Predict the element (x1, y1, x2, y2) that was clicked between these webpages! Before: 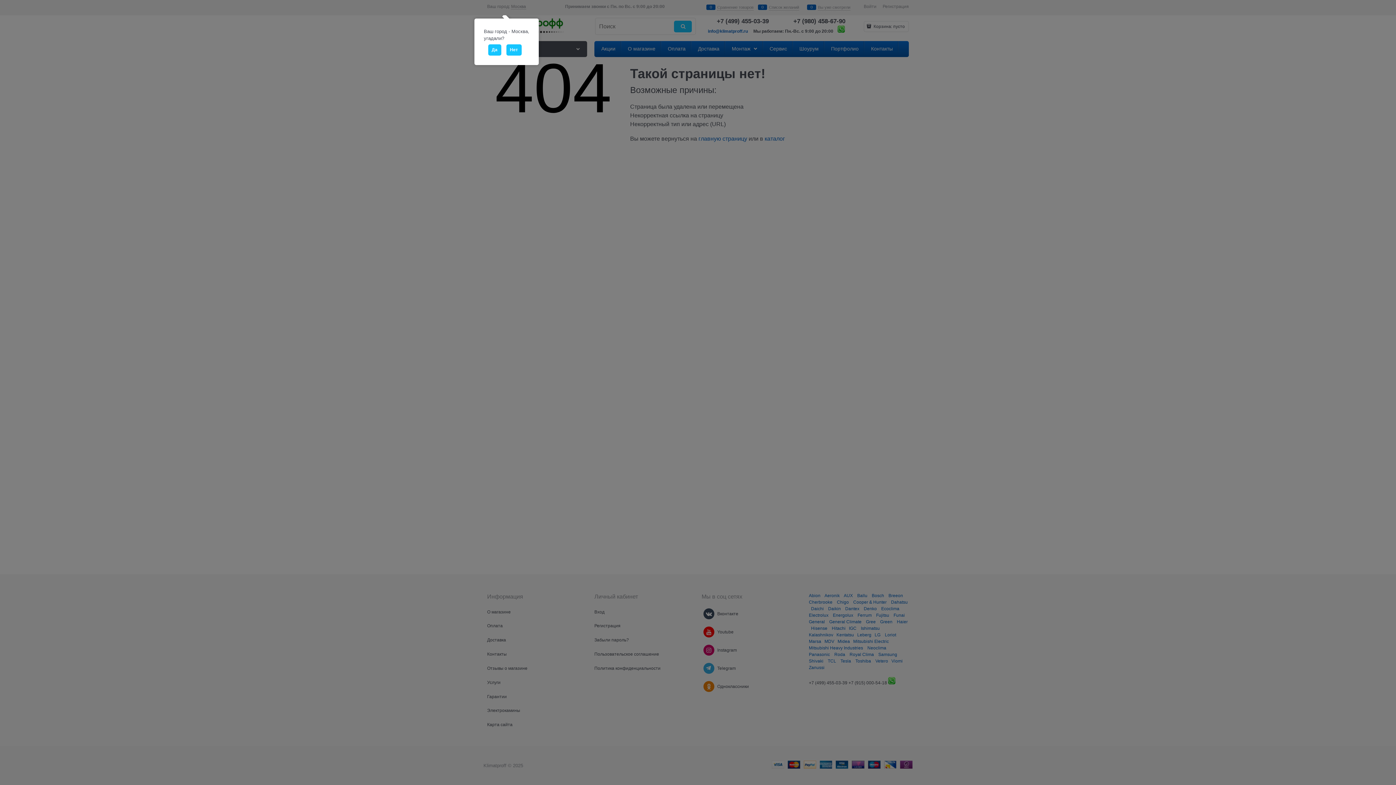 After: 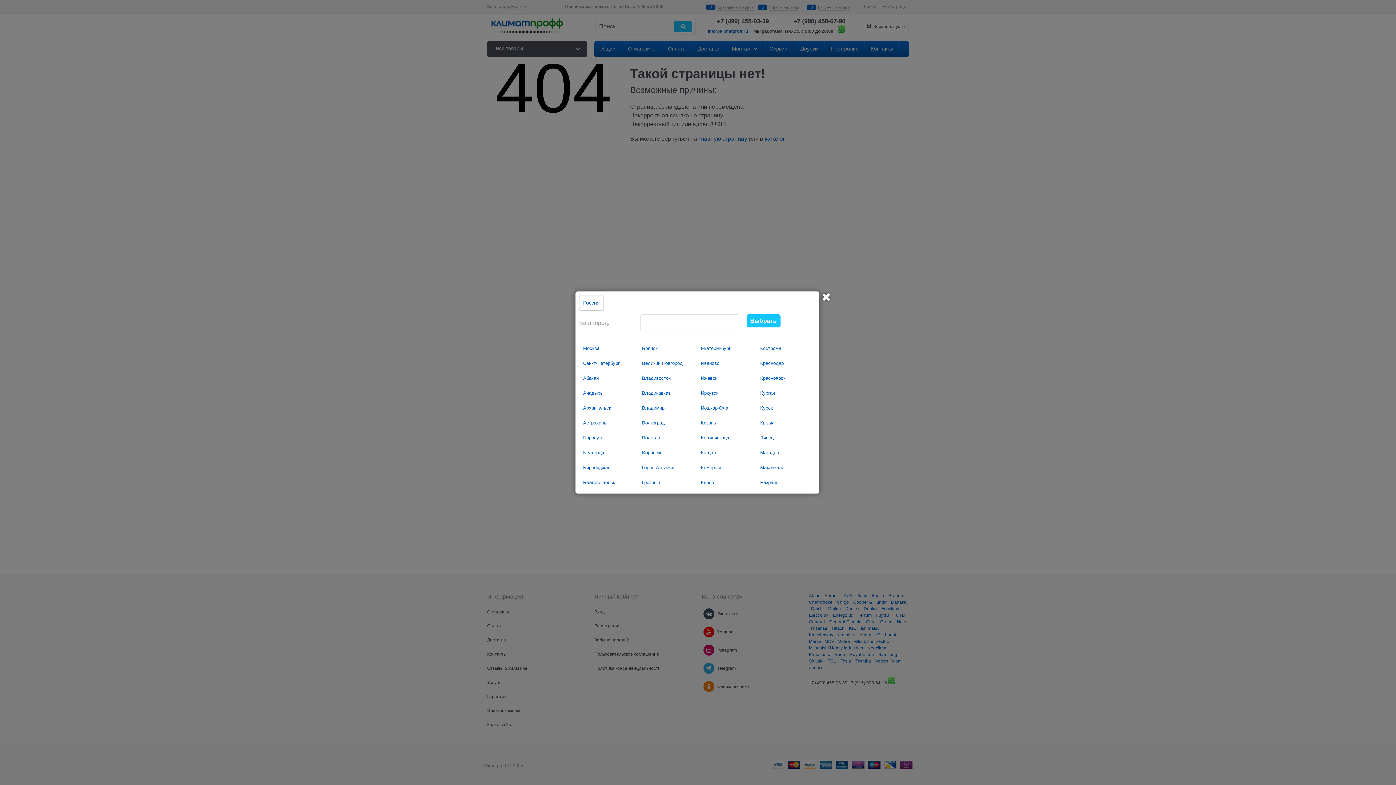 Action: bbox: (506, 44, 521, 55) label: Нет